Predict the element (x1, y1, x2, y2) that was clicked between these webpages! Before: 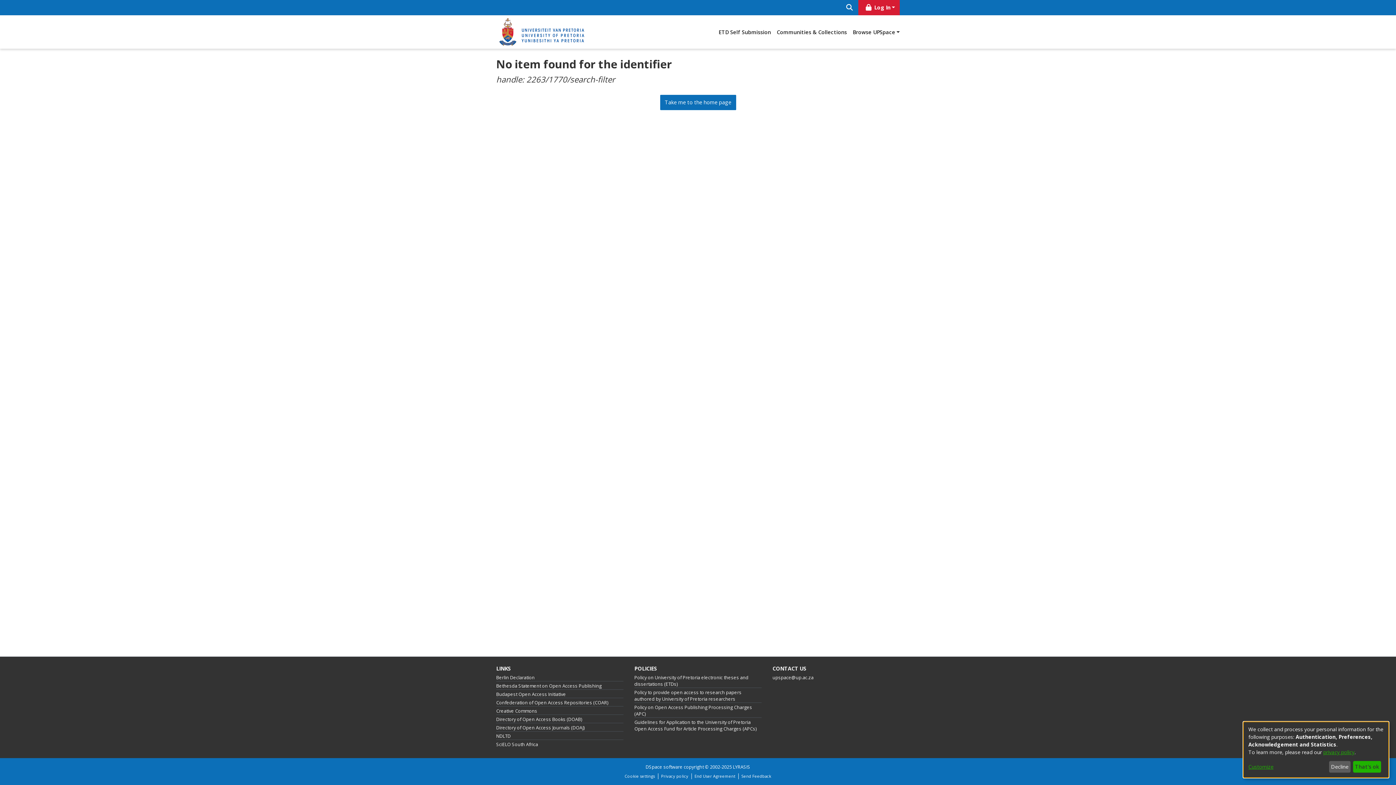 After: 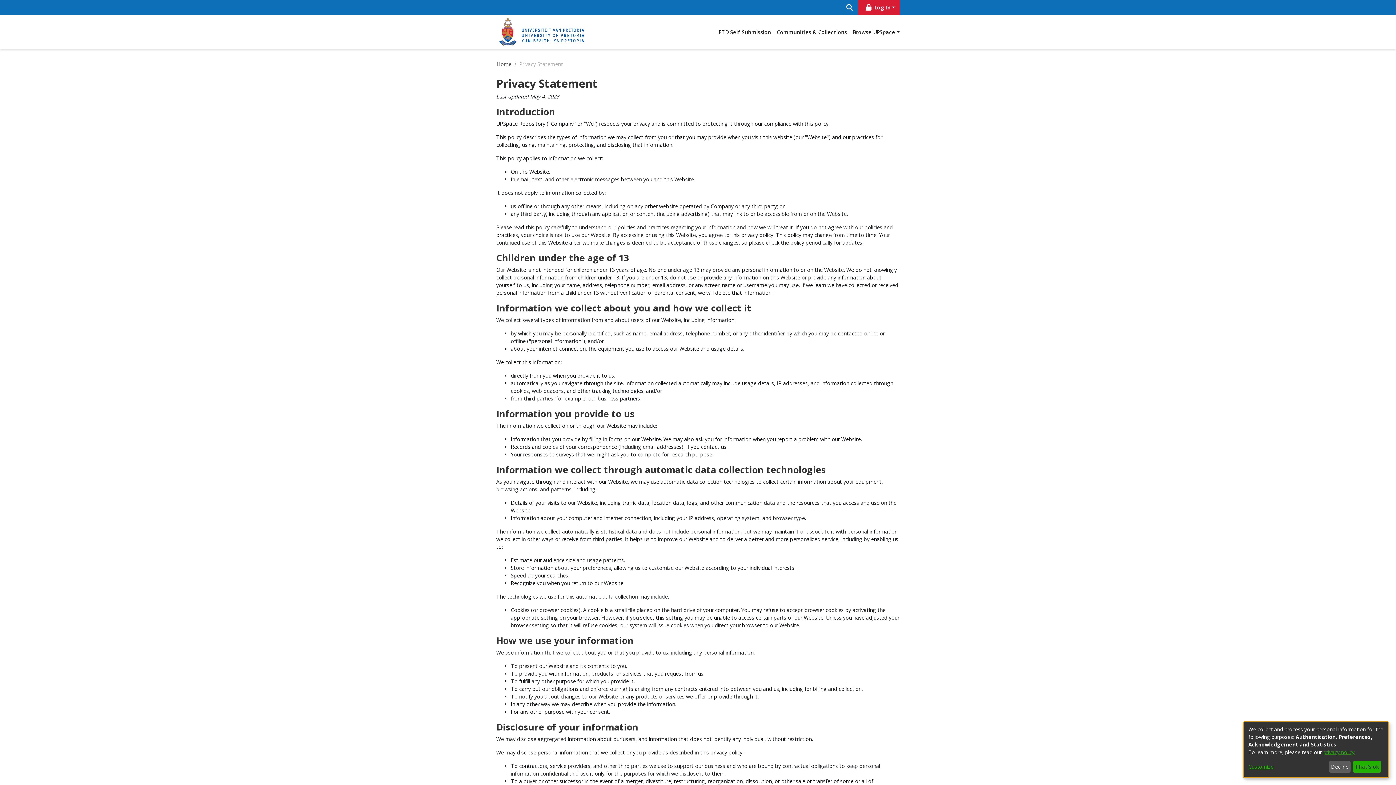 Action: bbox: (1323, 749, 1354, 755) label: privacy policy